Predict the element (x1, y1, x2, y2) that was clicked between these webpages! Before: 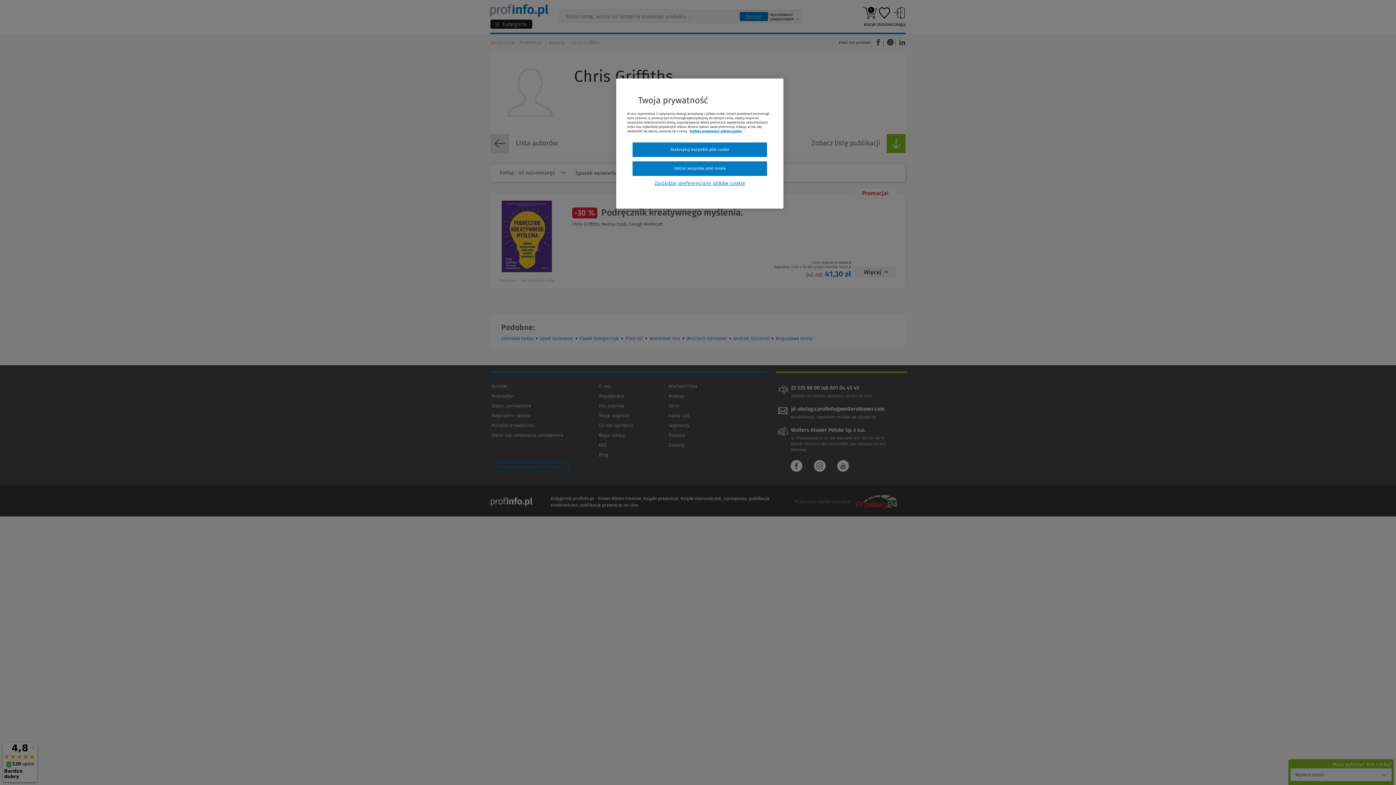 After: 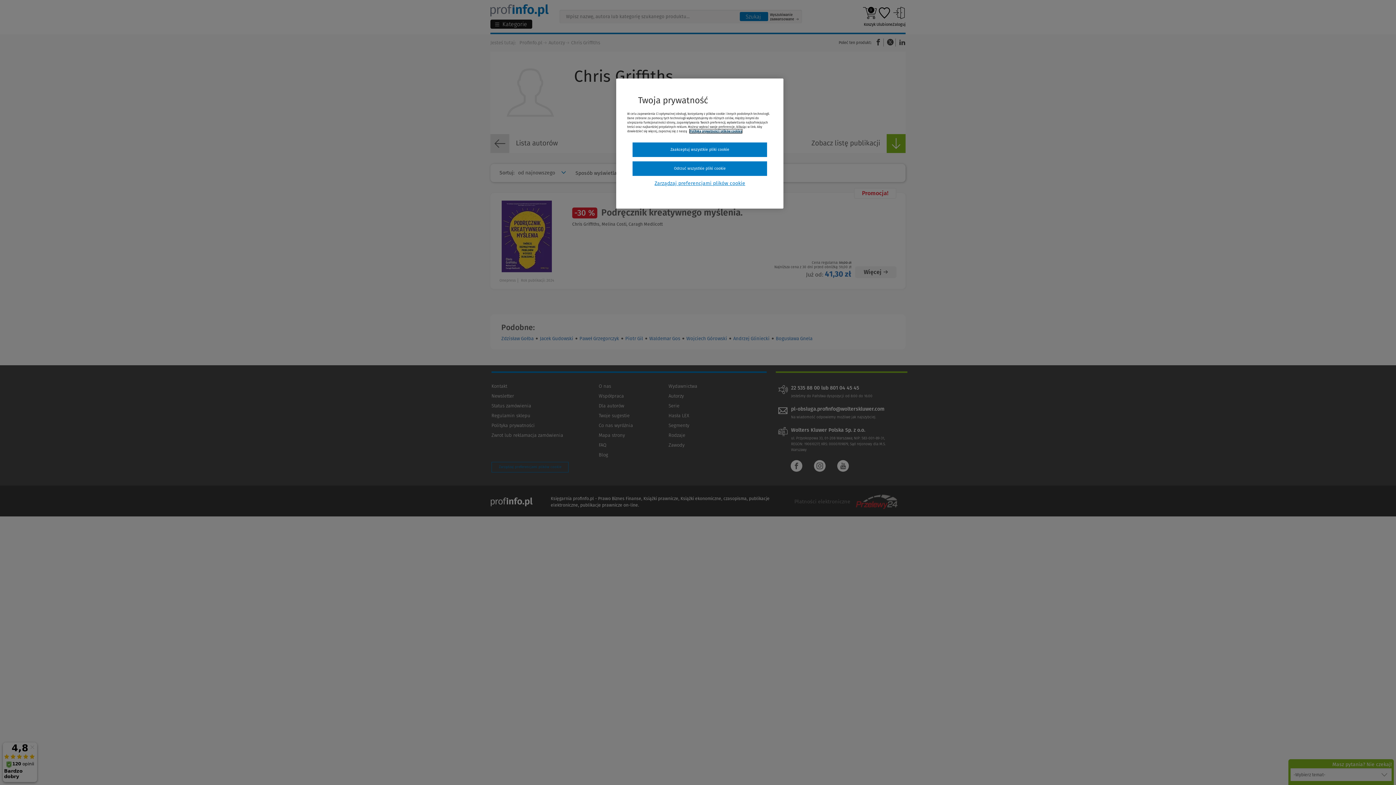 Action: label: Więcej informacji, otwiera się w nowym oknie bbox: (689, 129, 742, 133)